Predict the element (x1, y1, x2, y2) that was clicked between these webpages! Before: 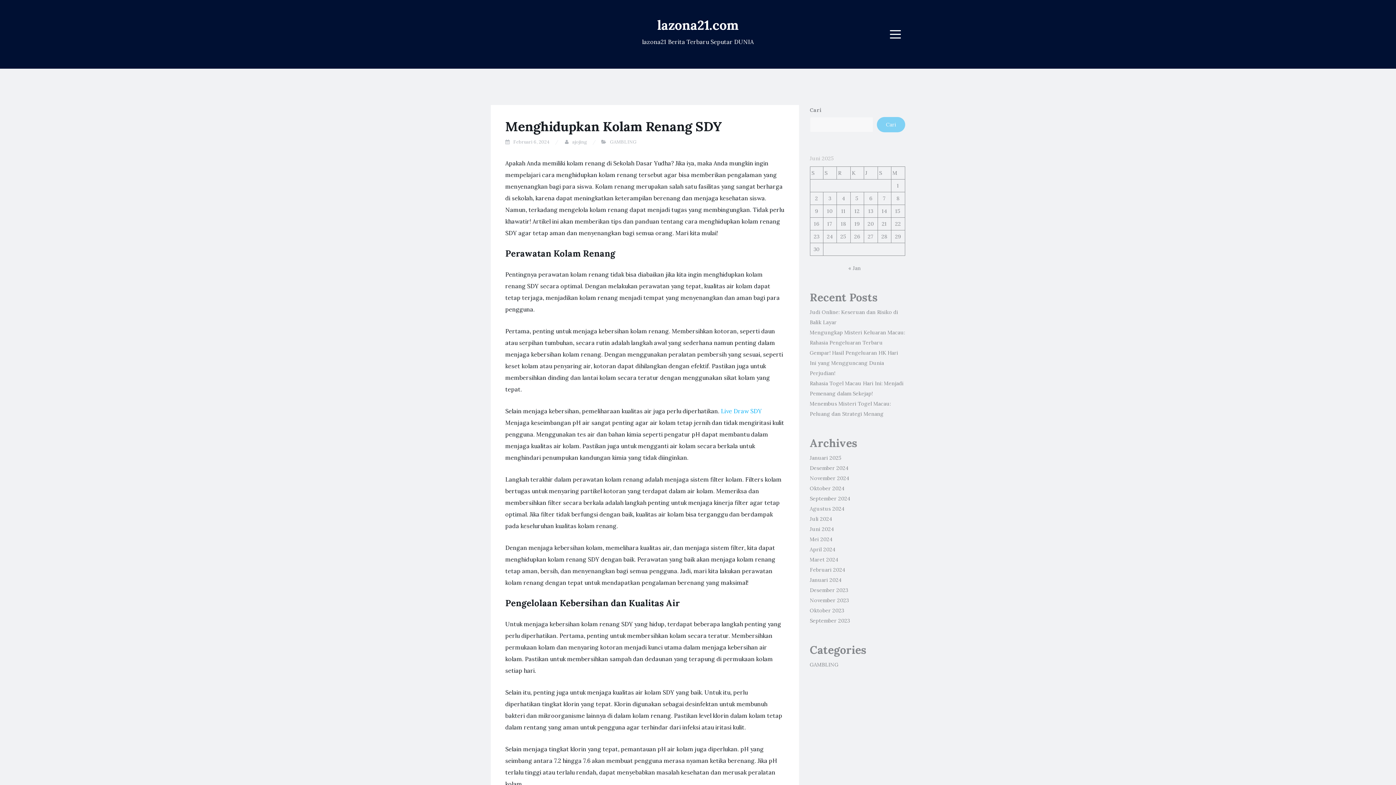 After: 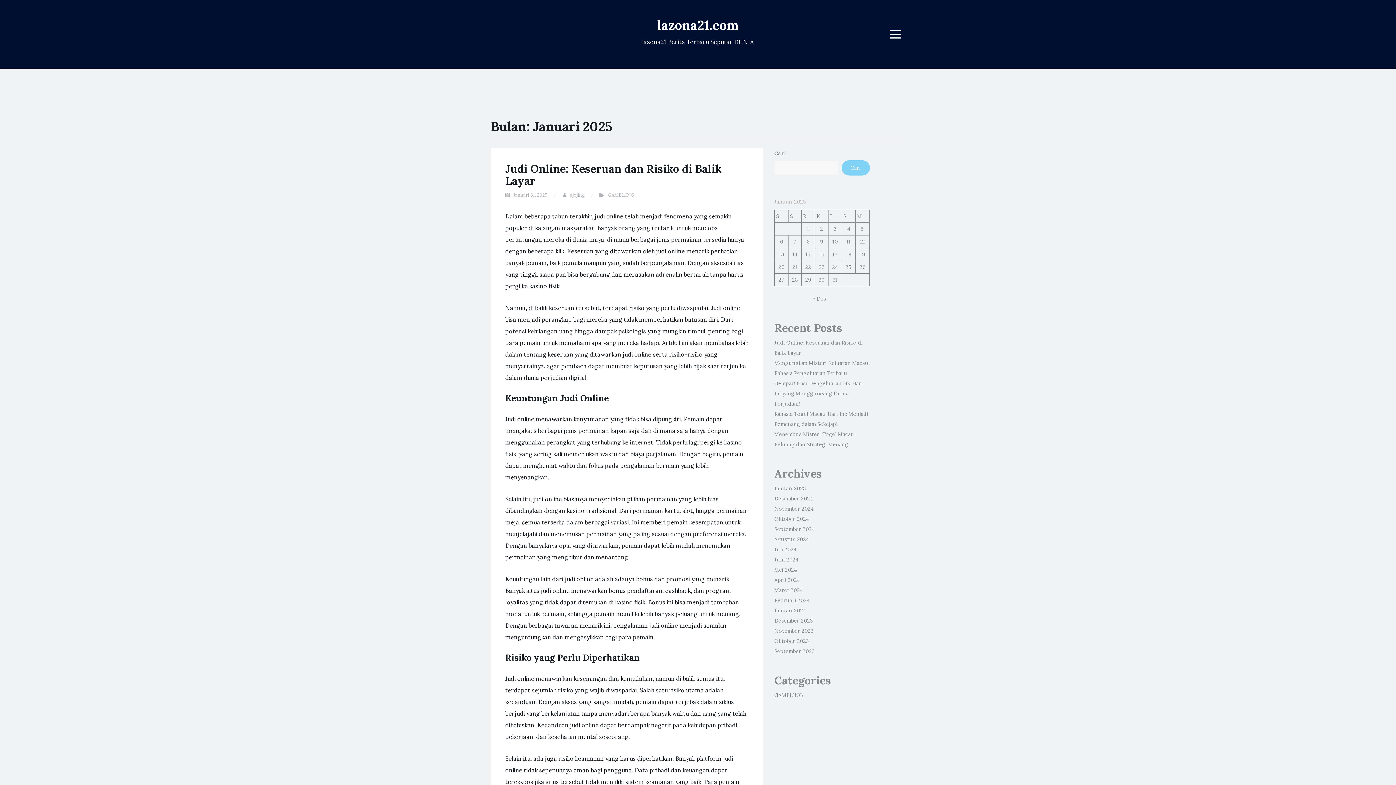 Action: bbox: (848, 265, 861, 271) label: « Jan